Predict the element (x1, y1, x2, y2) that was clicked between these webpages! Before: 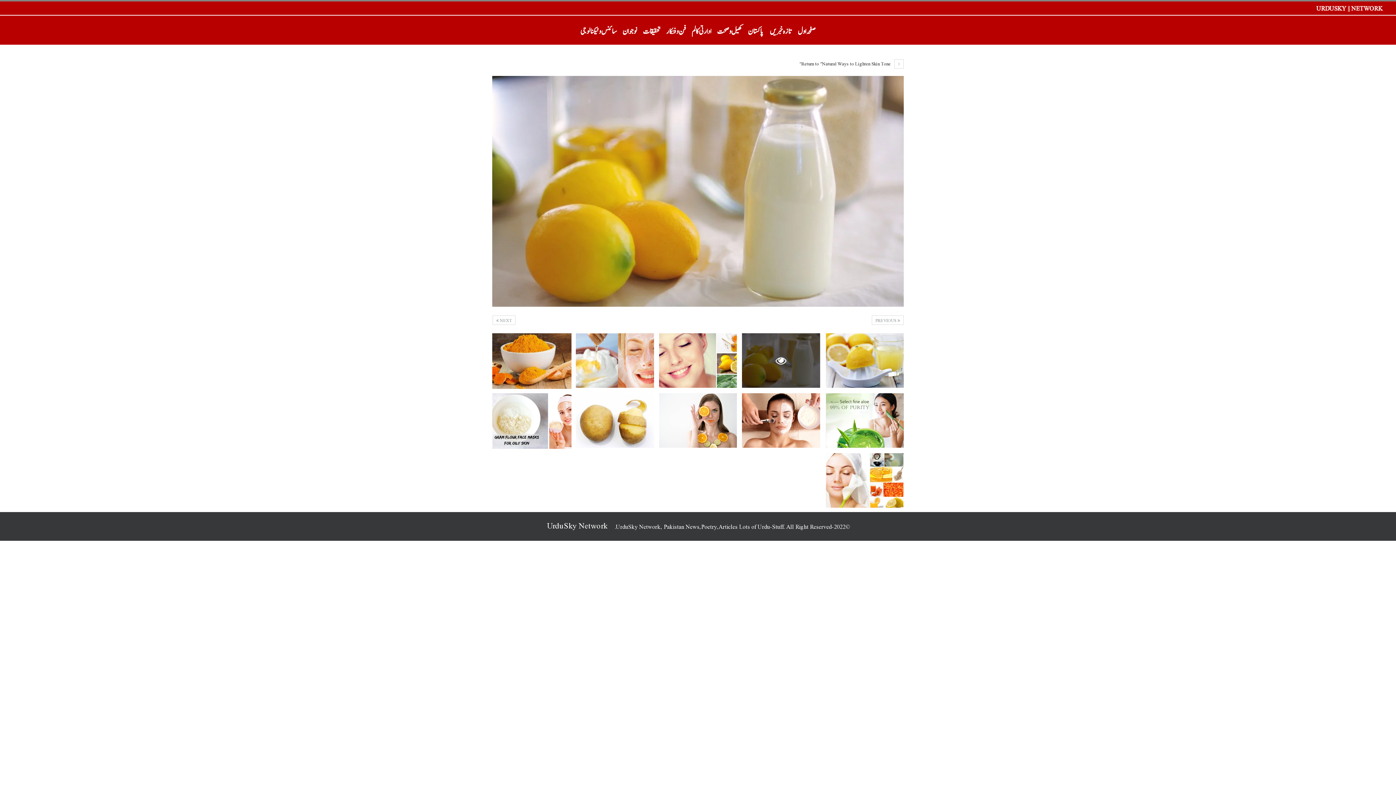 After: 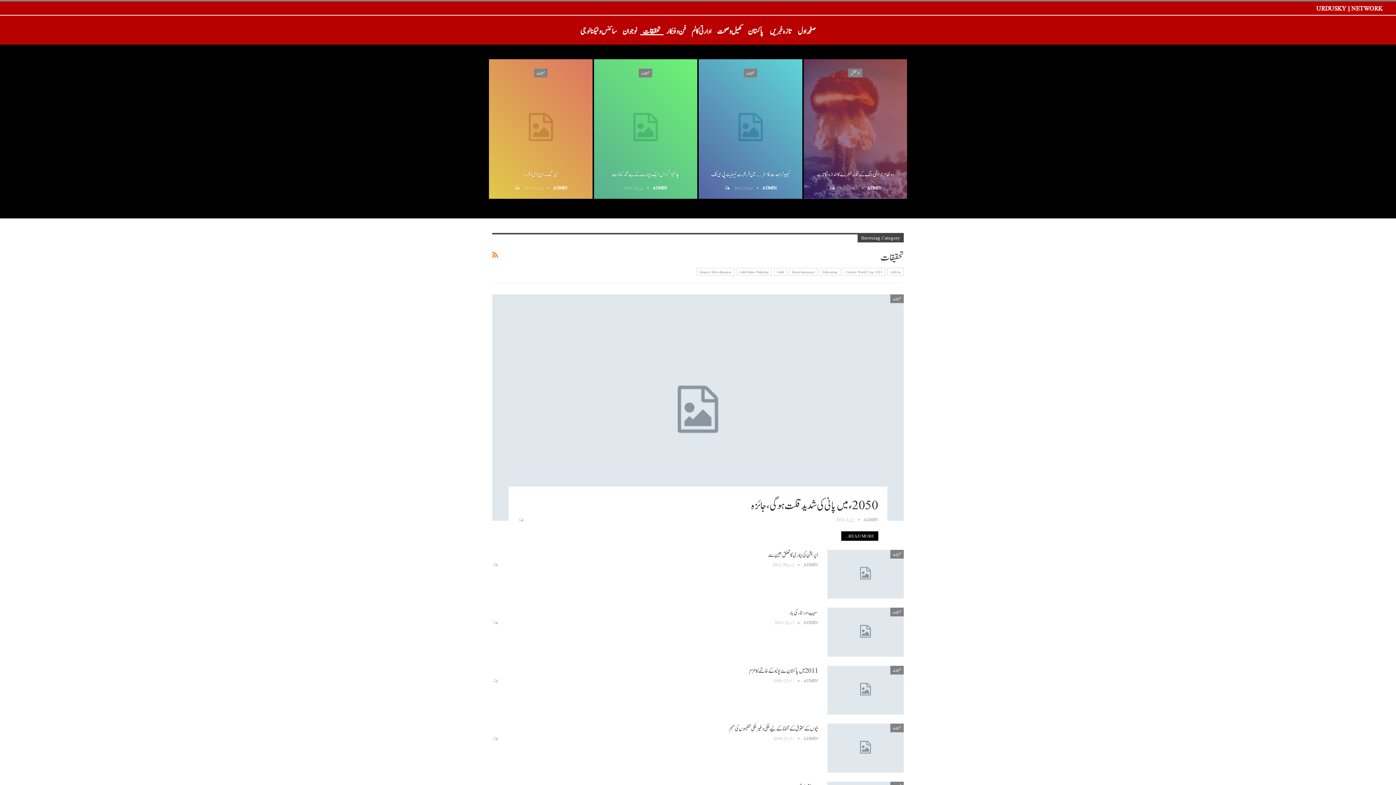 Action: label: تحقیقات bbox: (640, 25, 663, 35)